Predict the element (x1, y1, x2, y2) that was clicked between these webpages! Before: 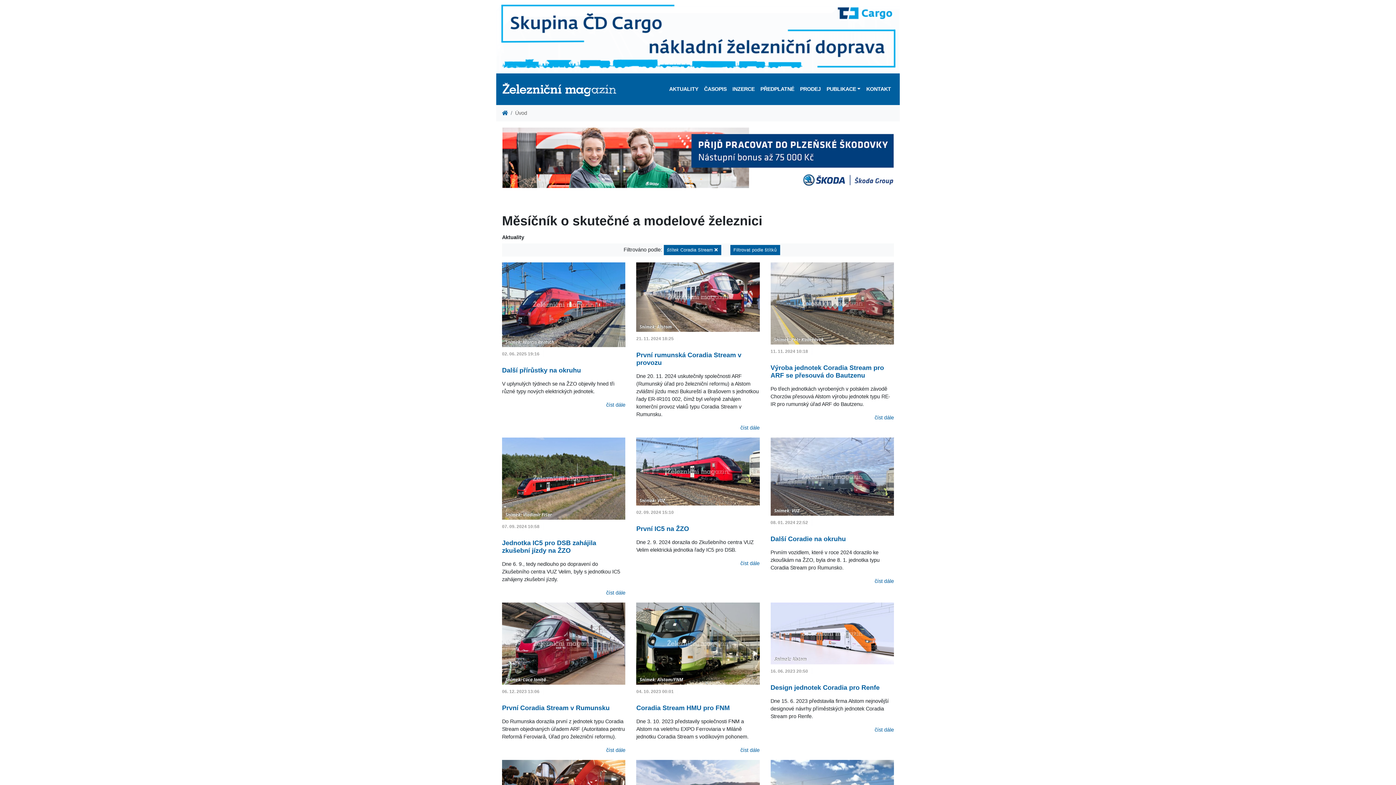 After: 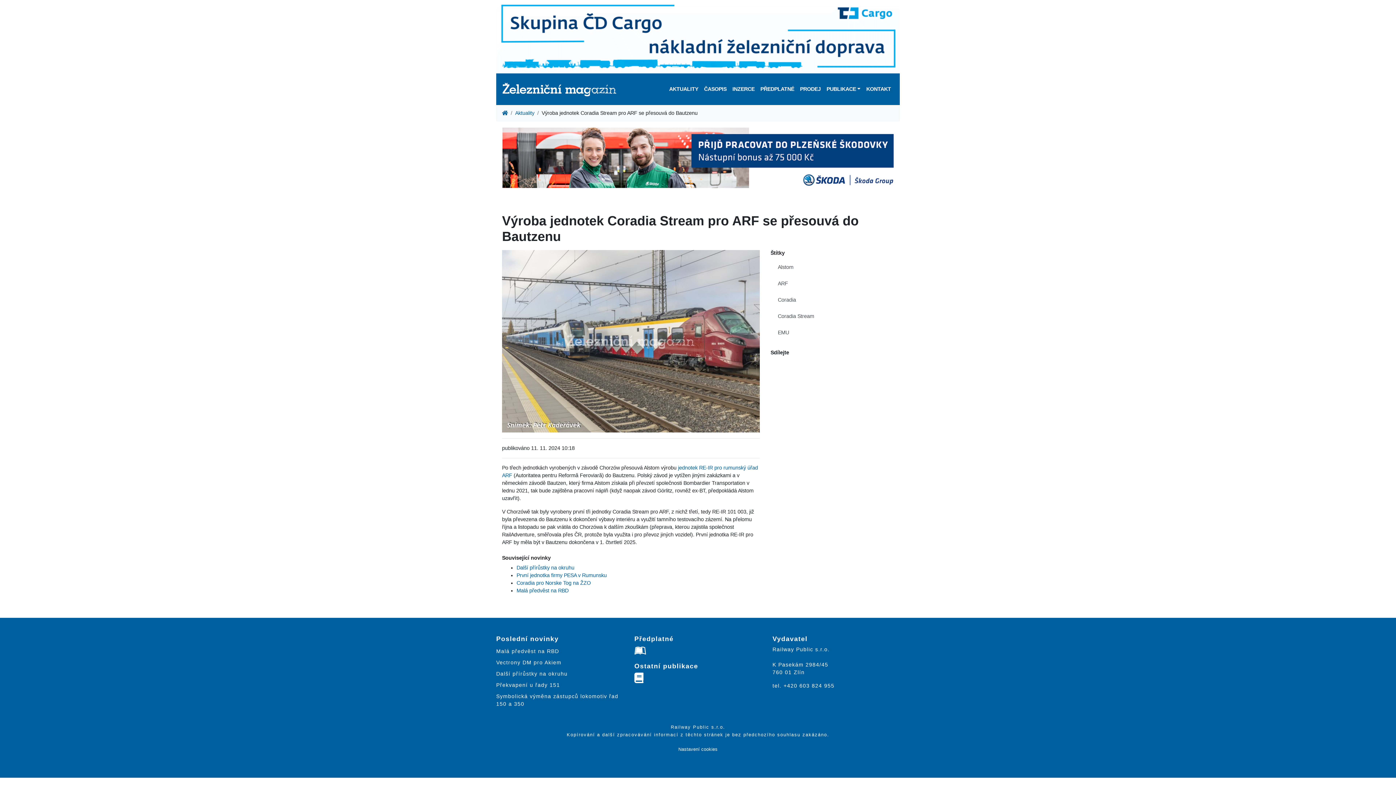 Action: bbox: (770, 364, 884, 379) label: Výroba jednotek Coradia Stream pro ARF se přesouvá do Bautzenu